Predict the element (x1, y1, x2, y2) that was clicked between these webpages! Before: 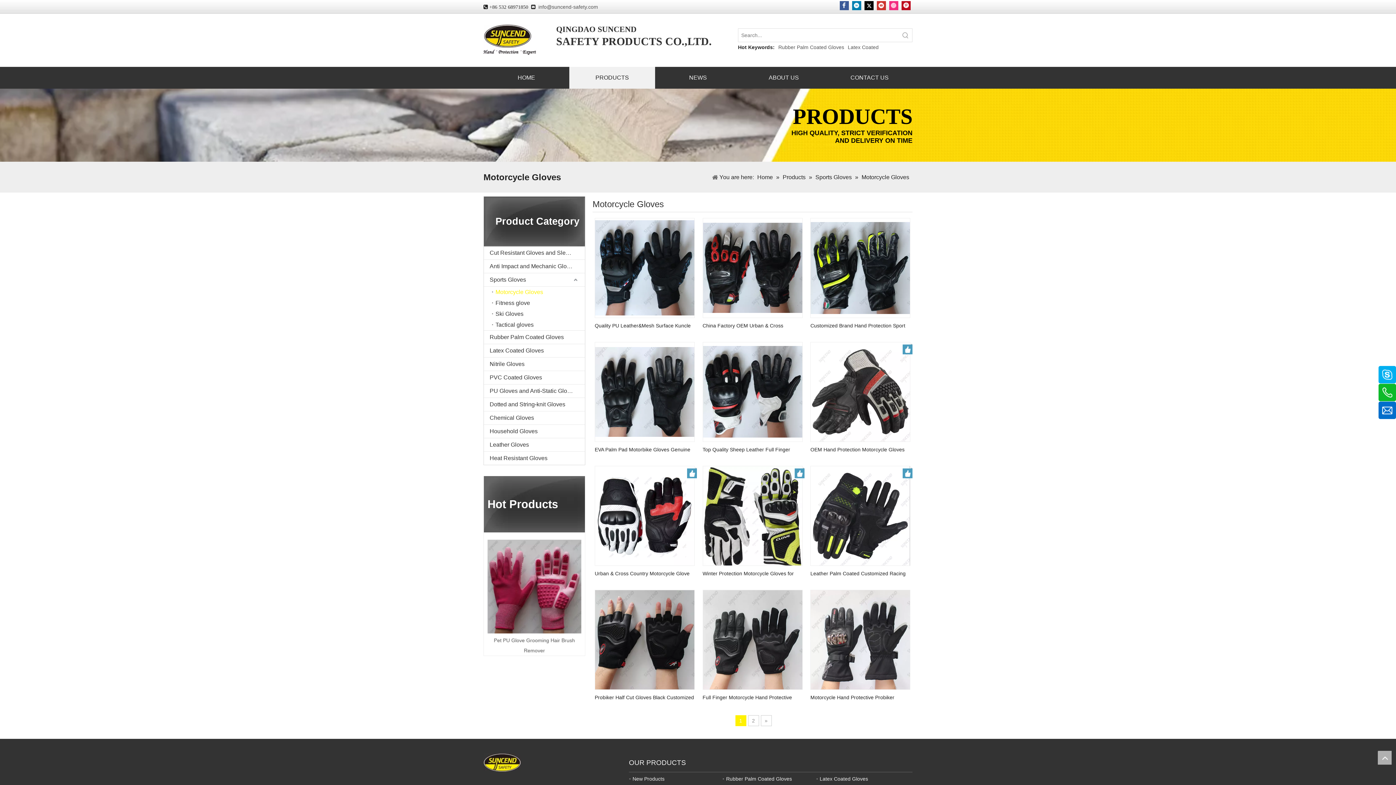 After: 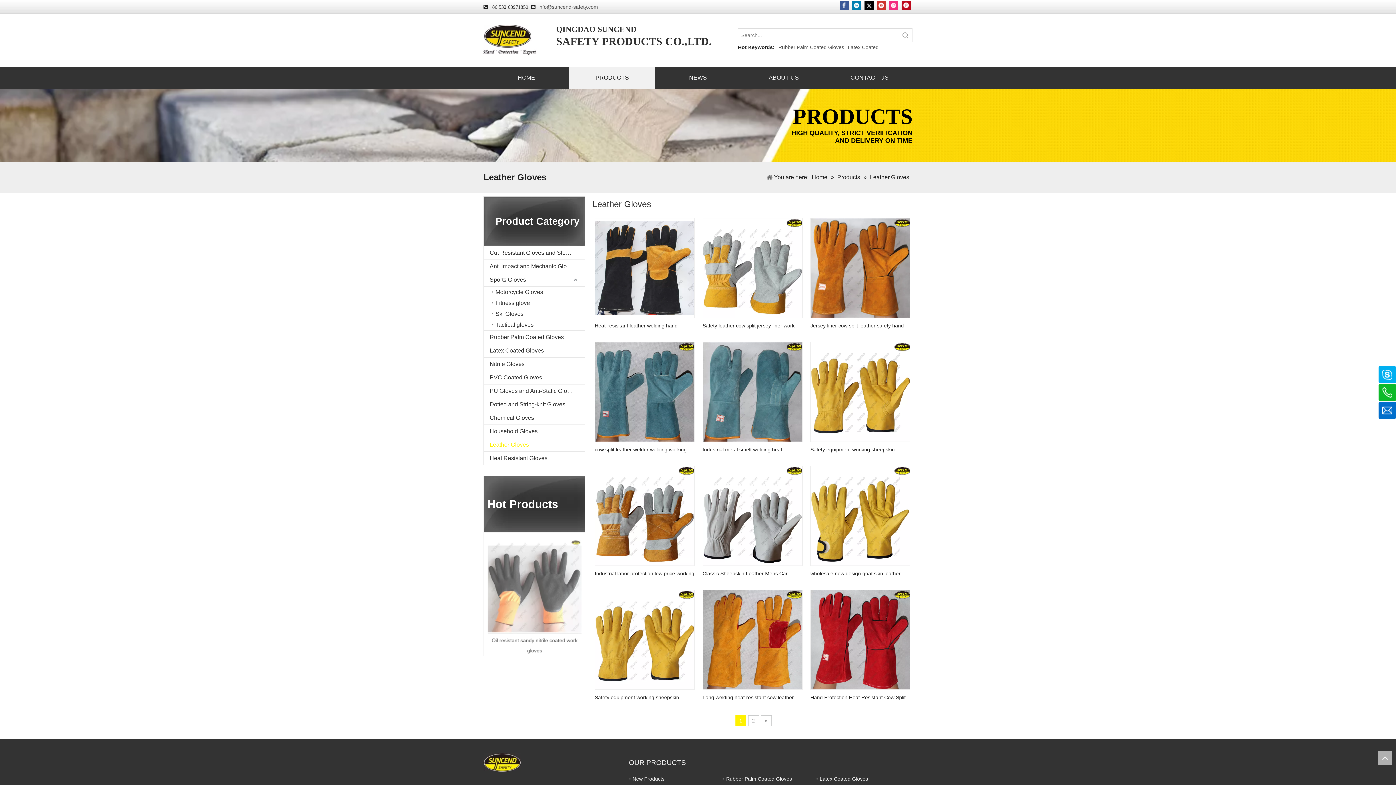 Action: label: Leather Gloves bbox: (484, 438, 585, 451)